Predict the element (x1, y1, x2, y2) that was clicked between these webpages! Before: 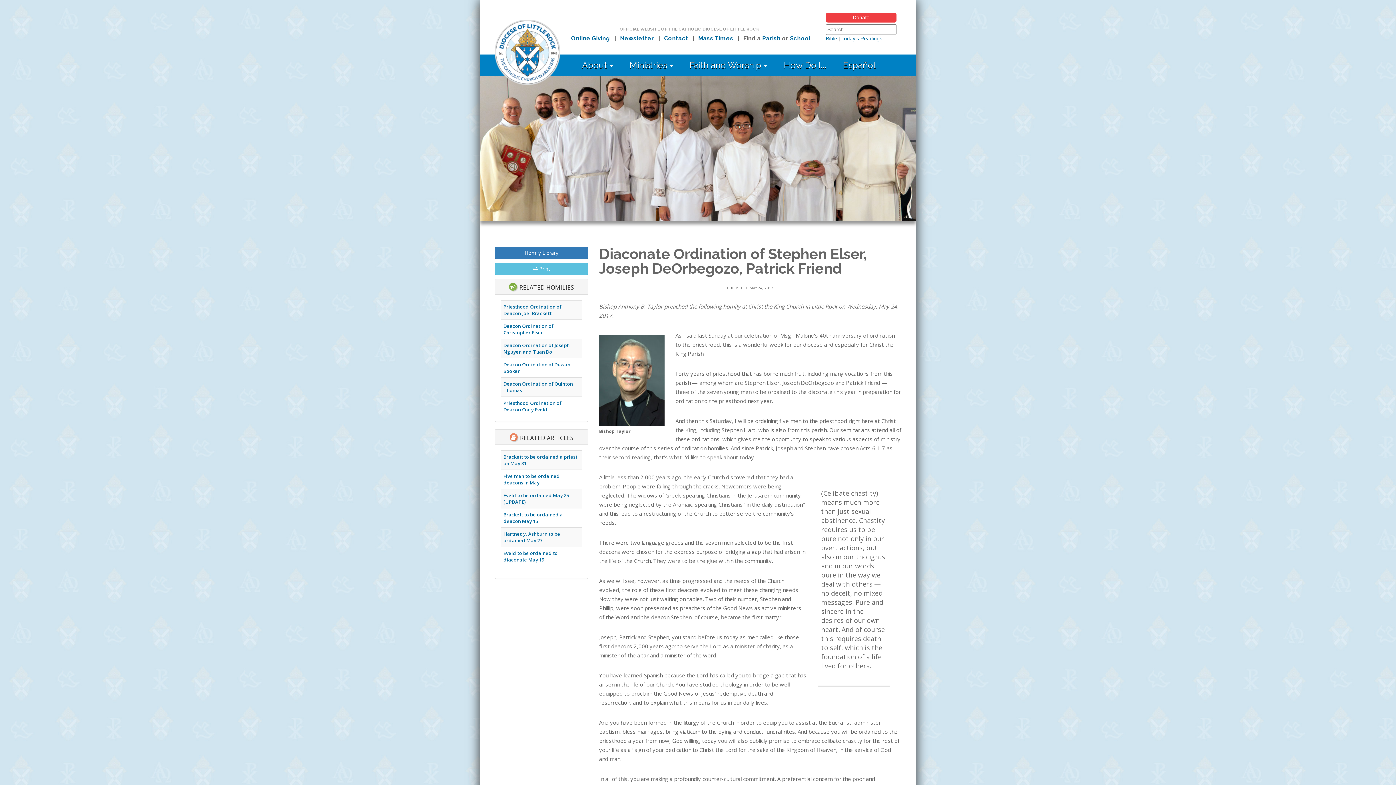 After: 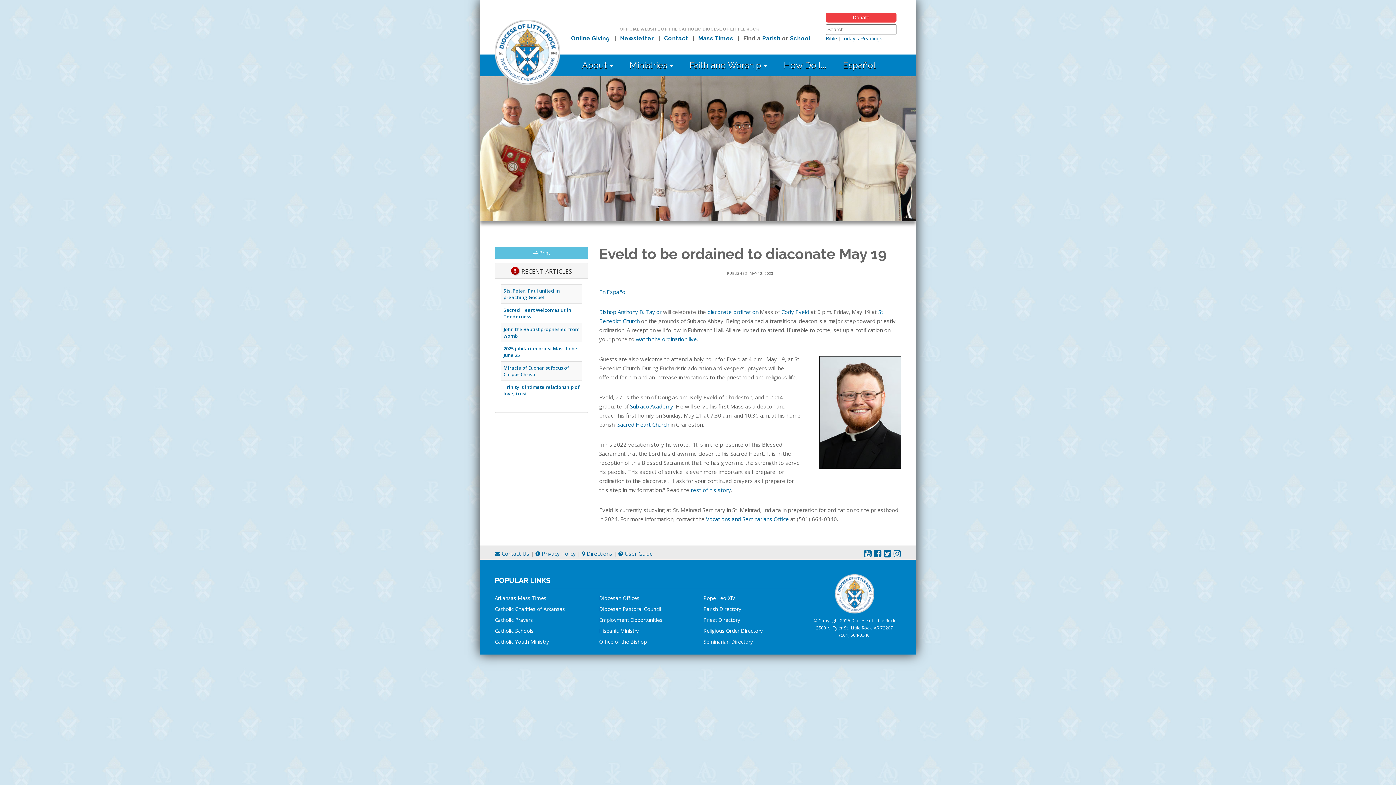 Action: bbox: (503, 550, 557, 563) label: Eveld to be ordained to diaconate May 19